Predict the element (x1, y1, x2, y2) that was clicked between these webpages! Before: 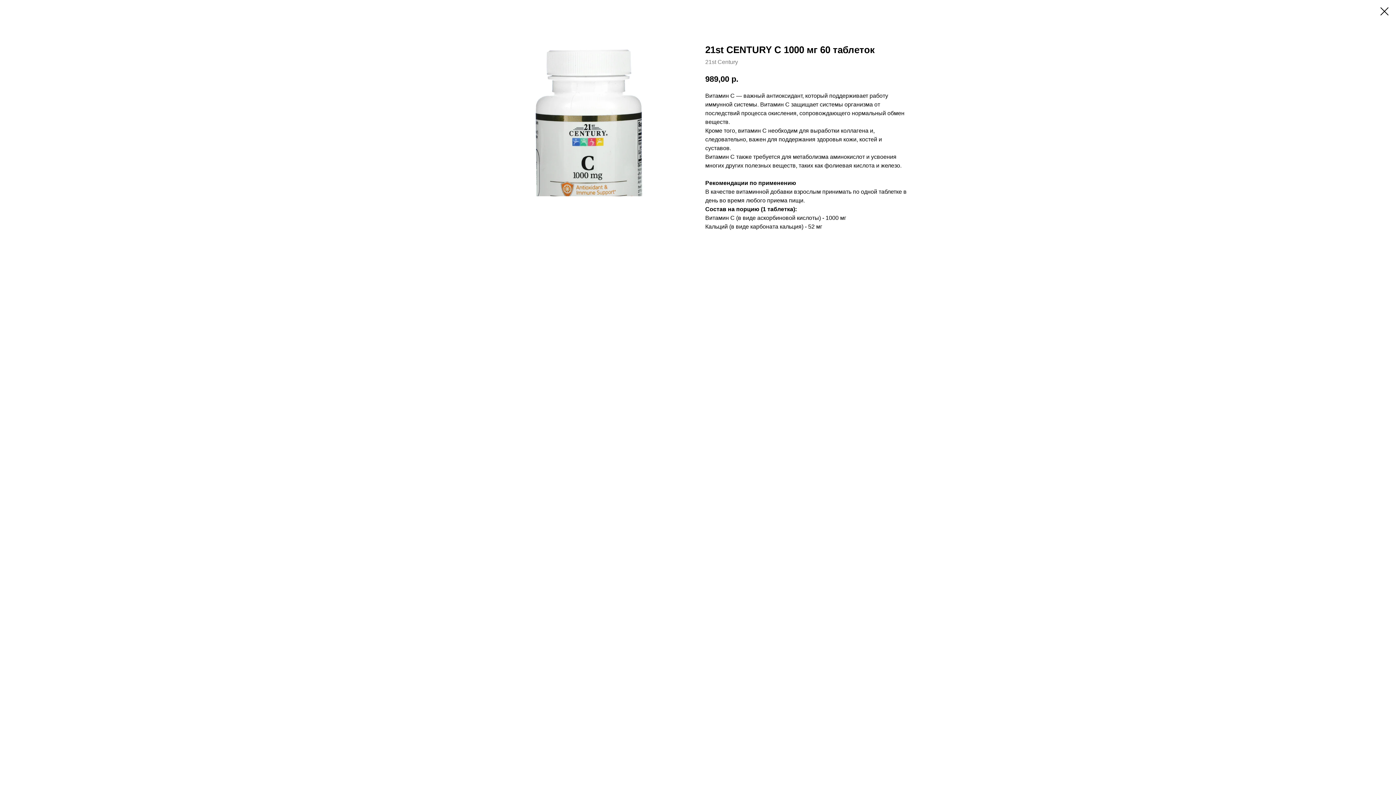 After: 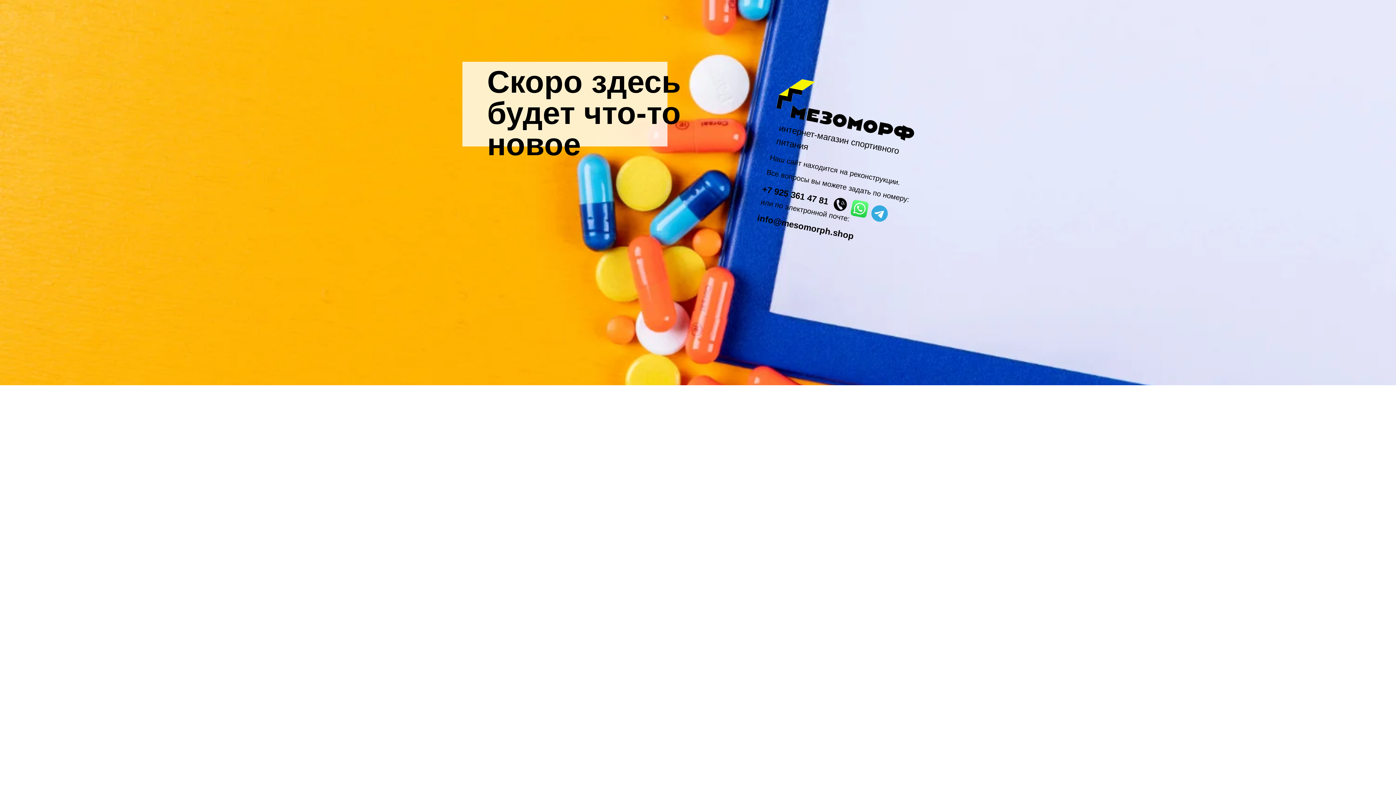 Action: bbox: (1380, 7, 1389, 15)